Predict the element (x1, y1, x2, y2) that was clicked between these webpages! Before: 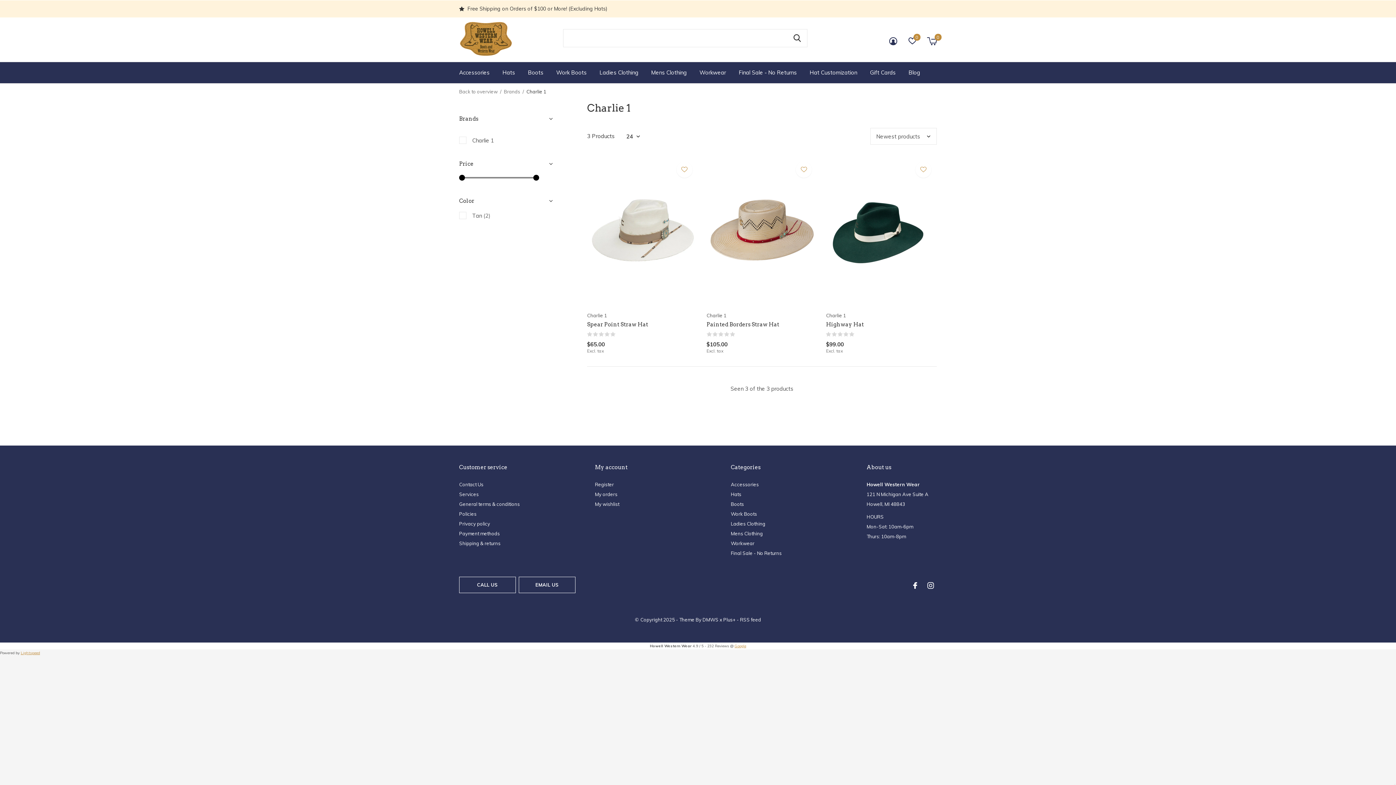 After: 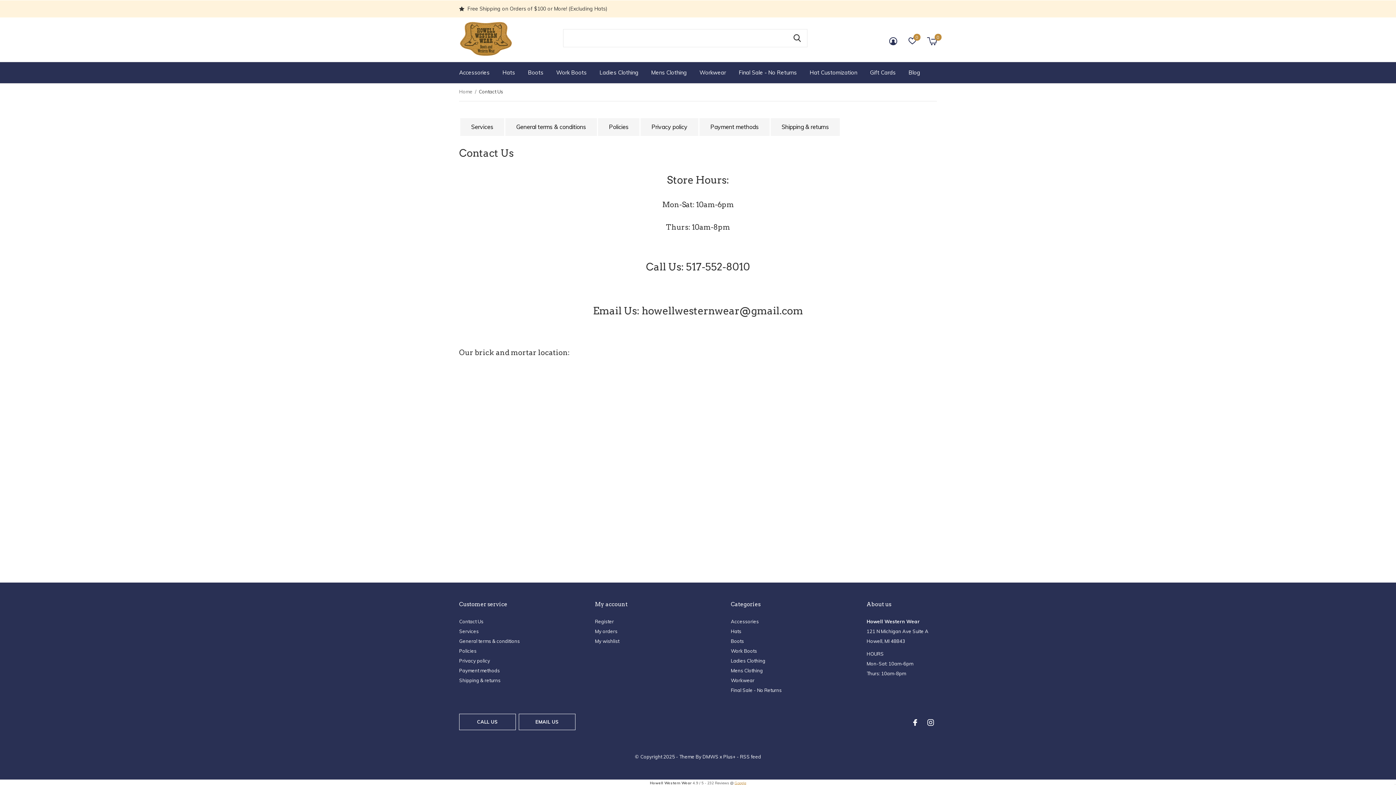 Action: bbox: (459, 481, 483, 487) label: Contact Us